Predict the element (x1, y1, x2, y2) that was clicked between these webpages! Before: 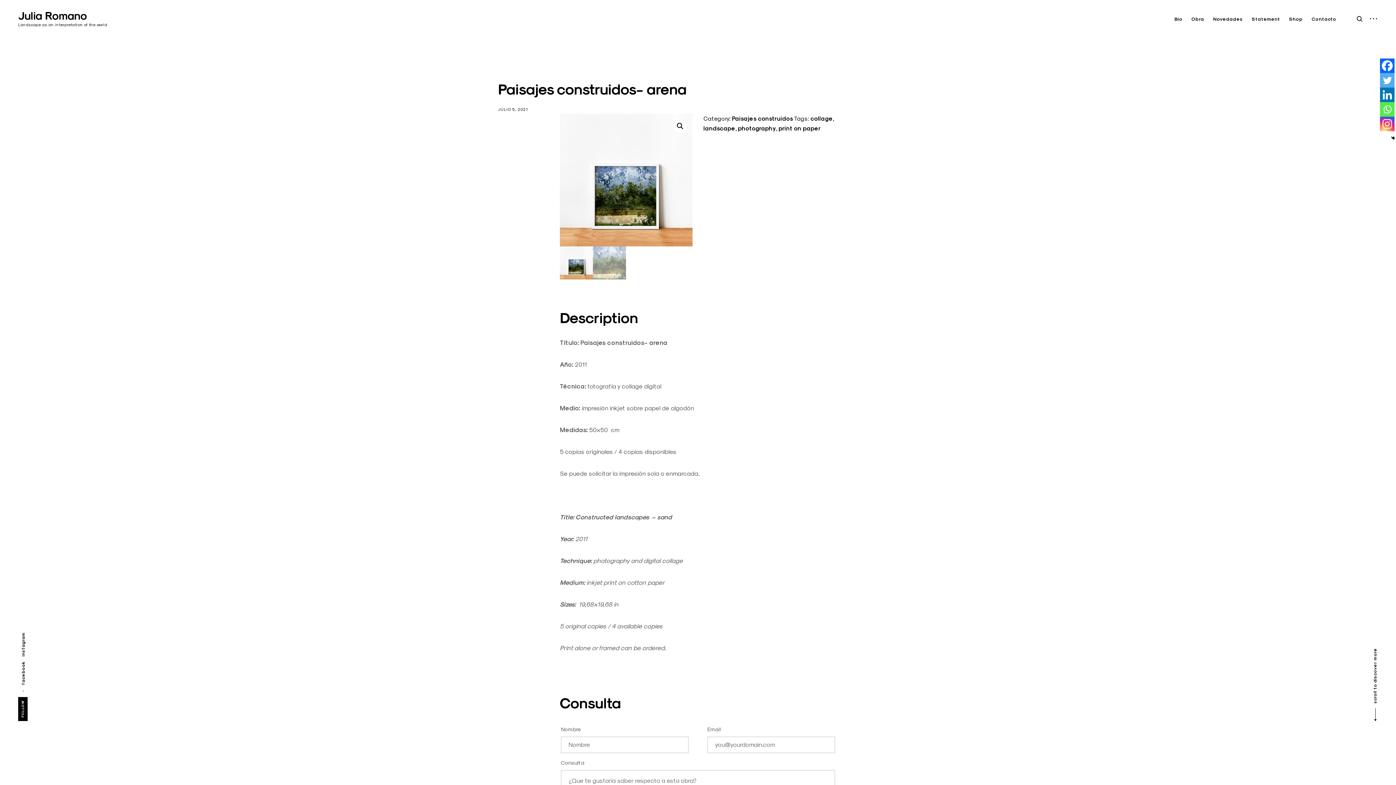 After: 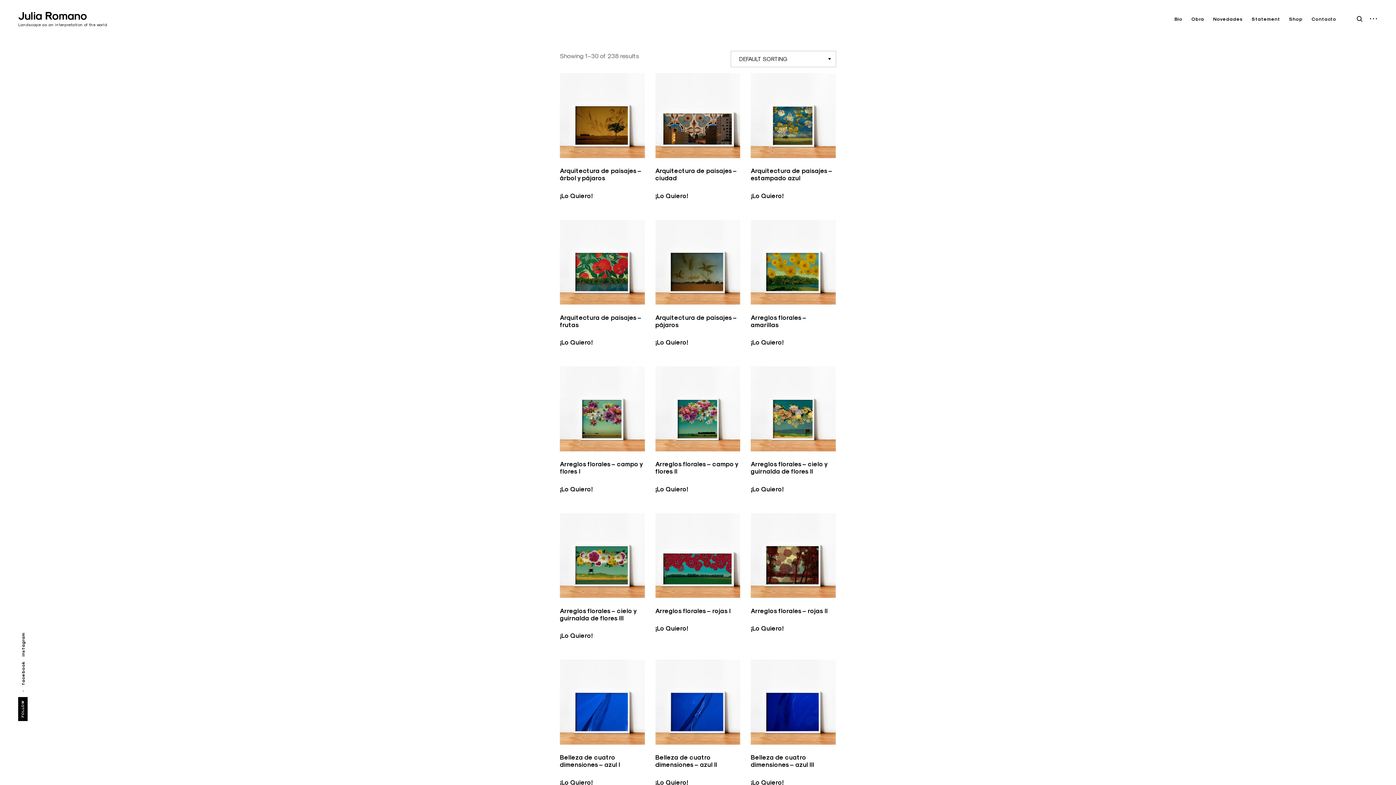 Action: bbox: (778, 124, 821, 132) label: print on paper